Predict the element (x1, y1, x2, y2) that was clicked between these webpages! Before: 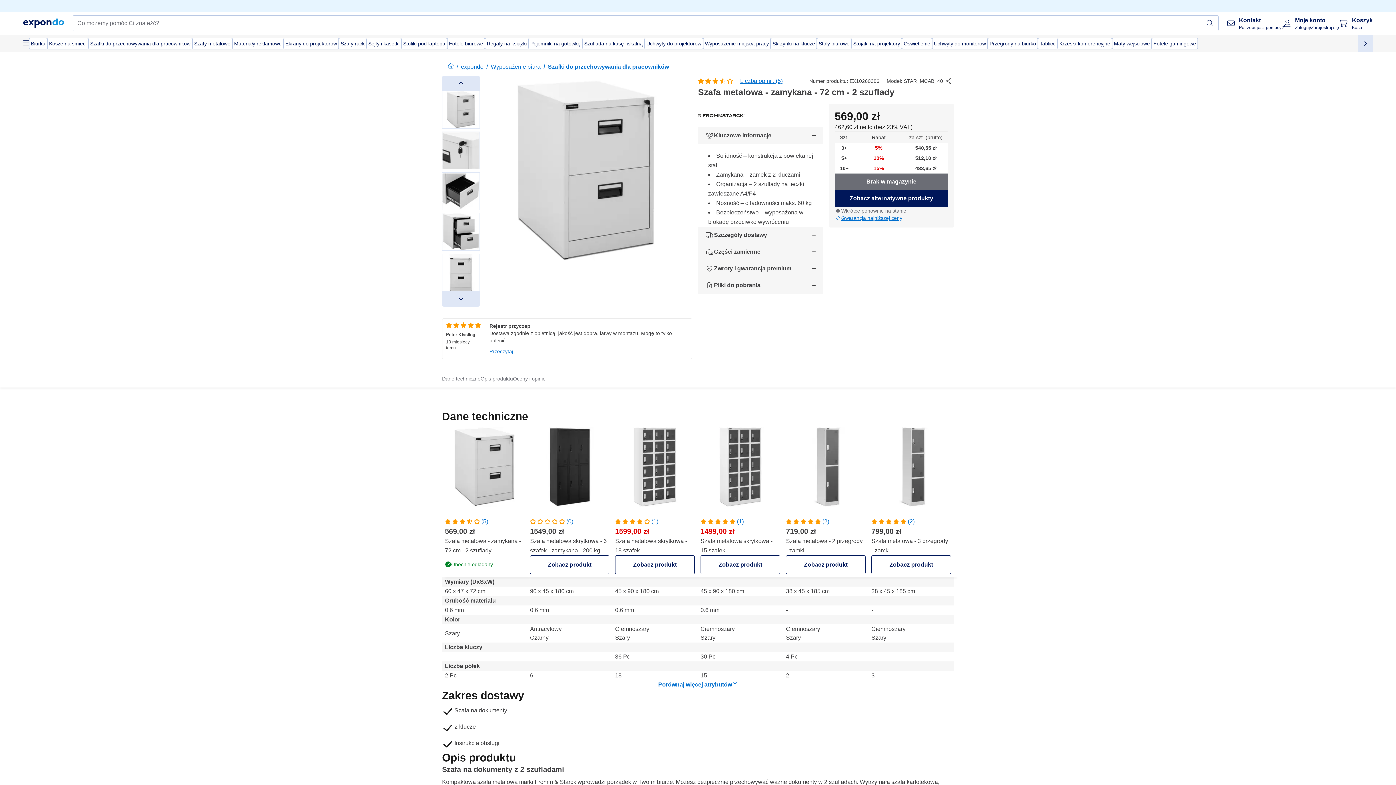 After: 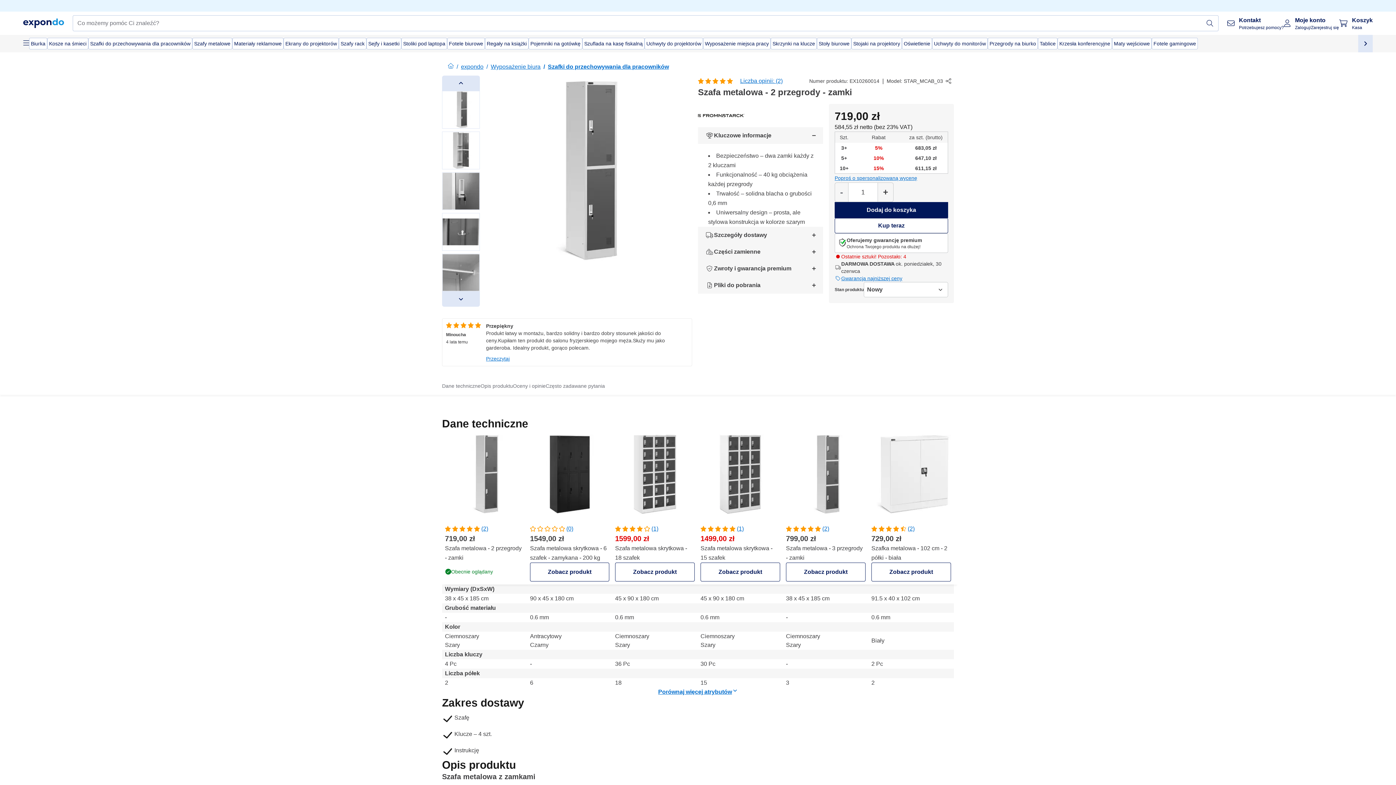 Action: label: (2)
719,00 zł
Szafa metalowa - 2 przegrody - zamki
Zobacz produkt bbox: (786, 530, 865, 587)